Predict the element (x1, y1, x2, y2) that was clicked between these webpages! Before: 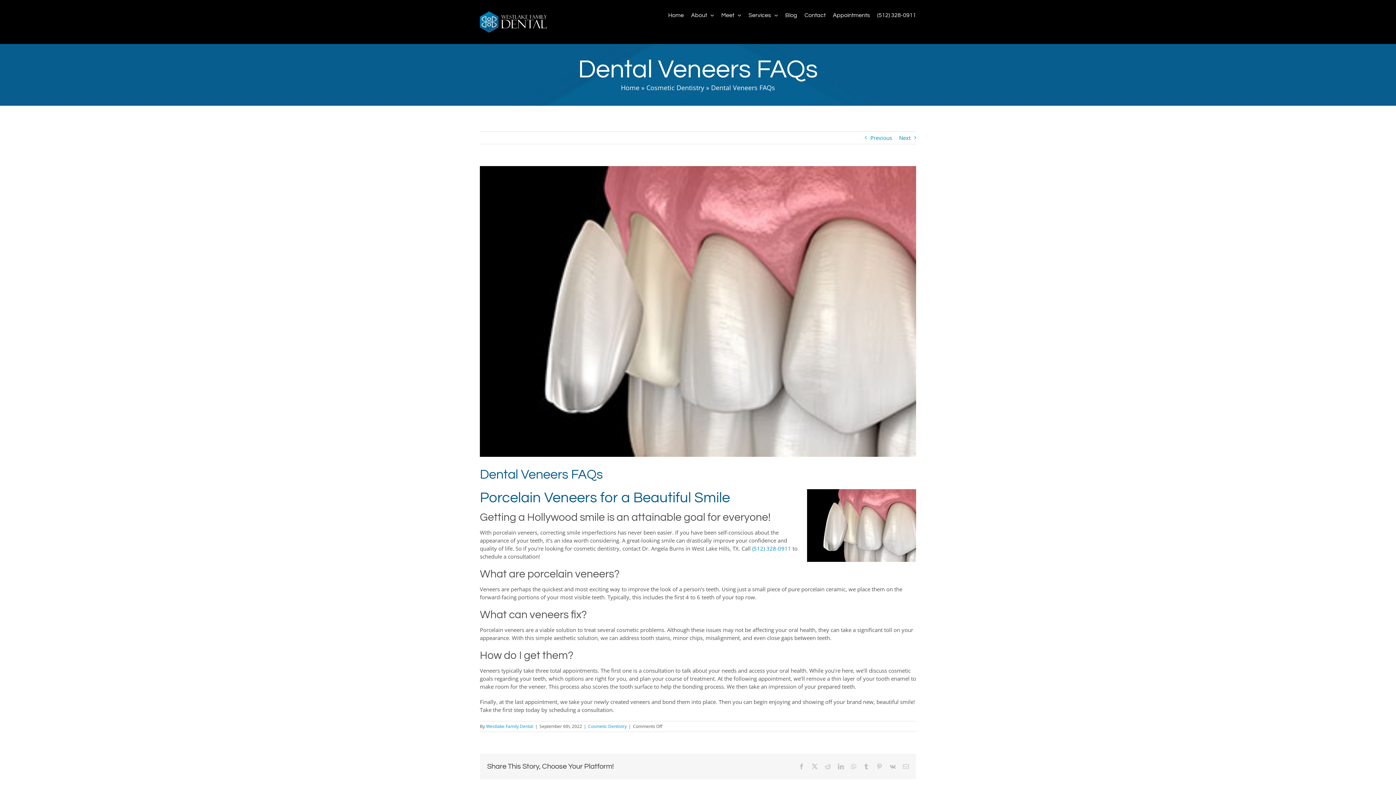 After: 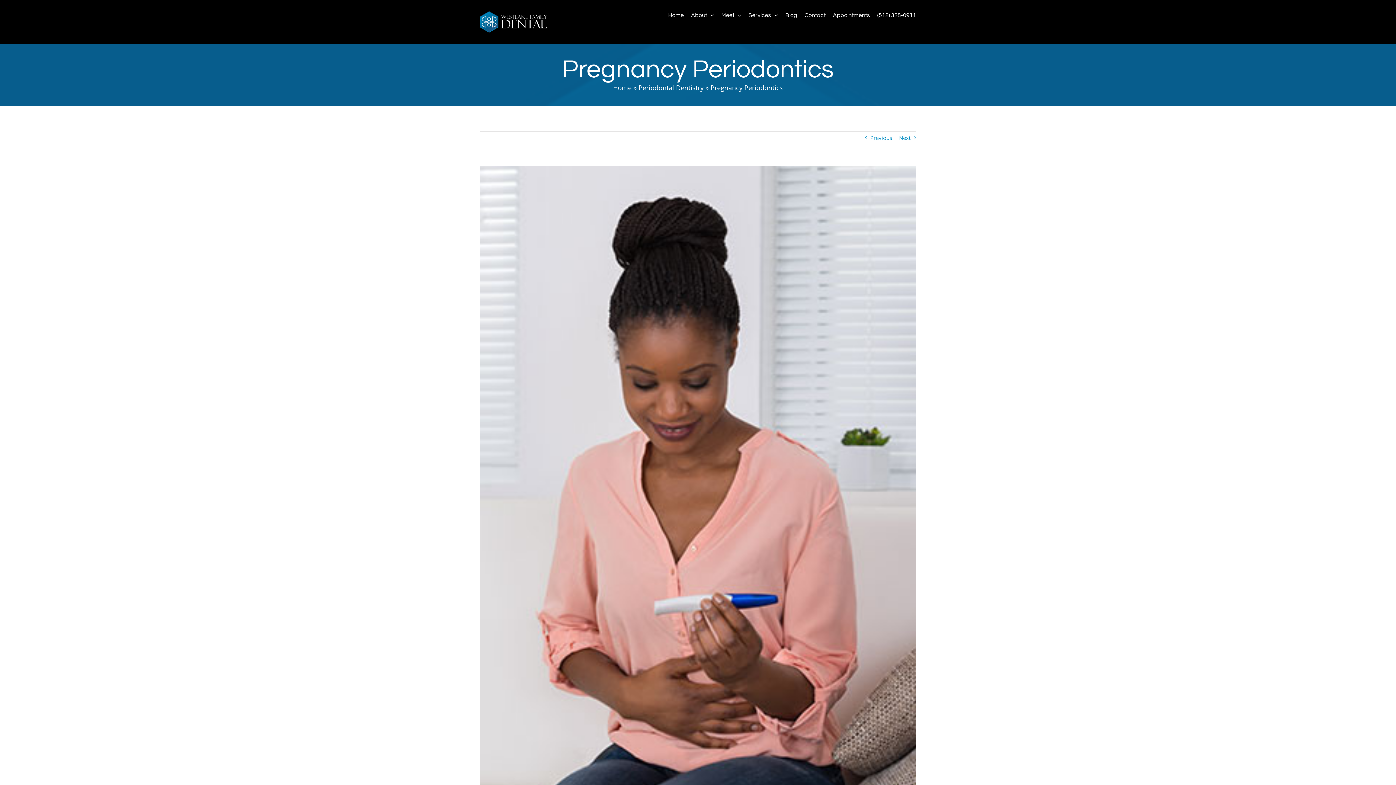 Action: label: Previous bbox: (870, 131, 892, 143)